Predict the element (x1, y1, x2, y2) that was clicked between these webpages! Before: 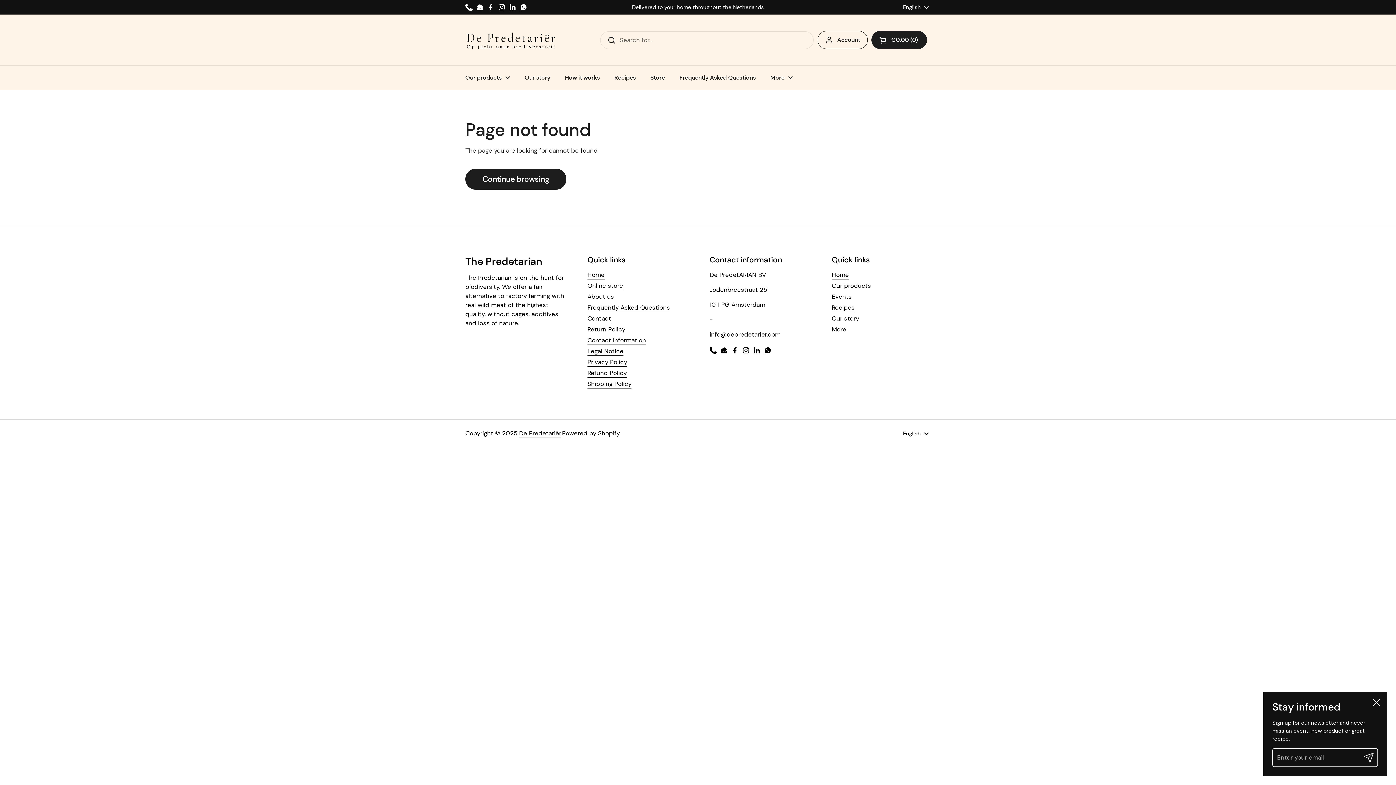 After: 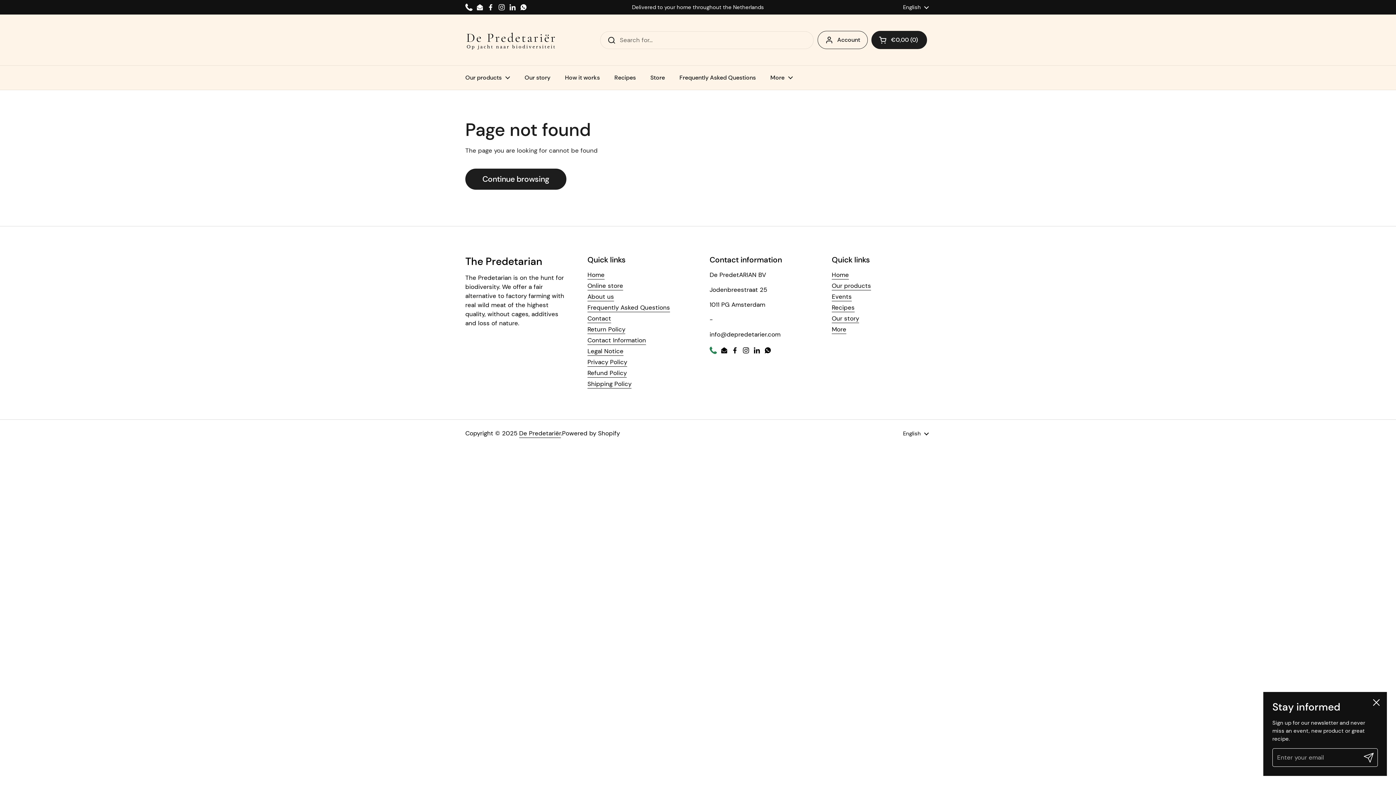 Action: bbox: (709, 347, 717, 354) label: Phone